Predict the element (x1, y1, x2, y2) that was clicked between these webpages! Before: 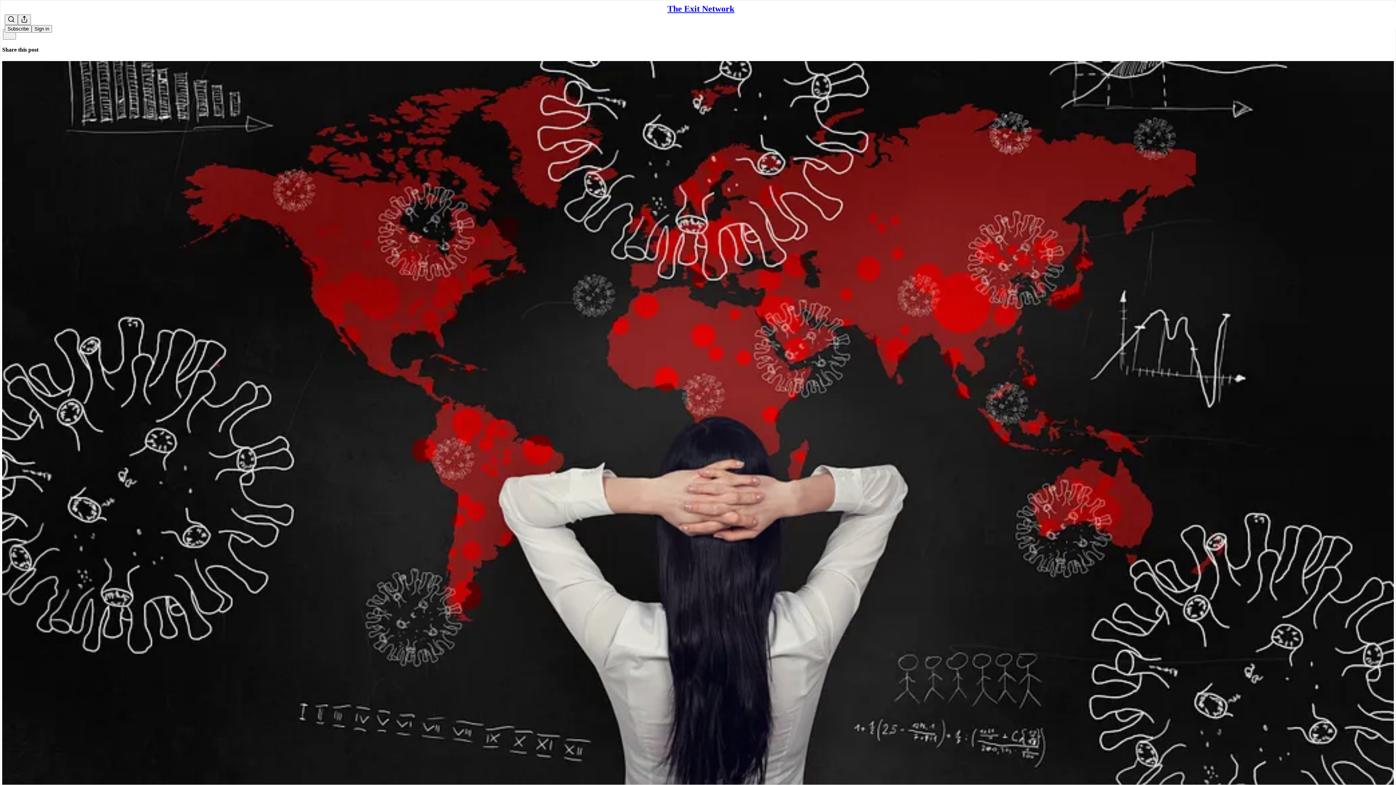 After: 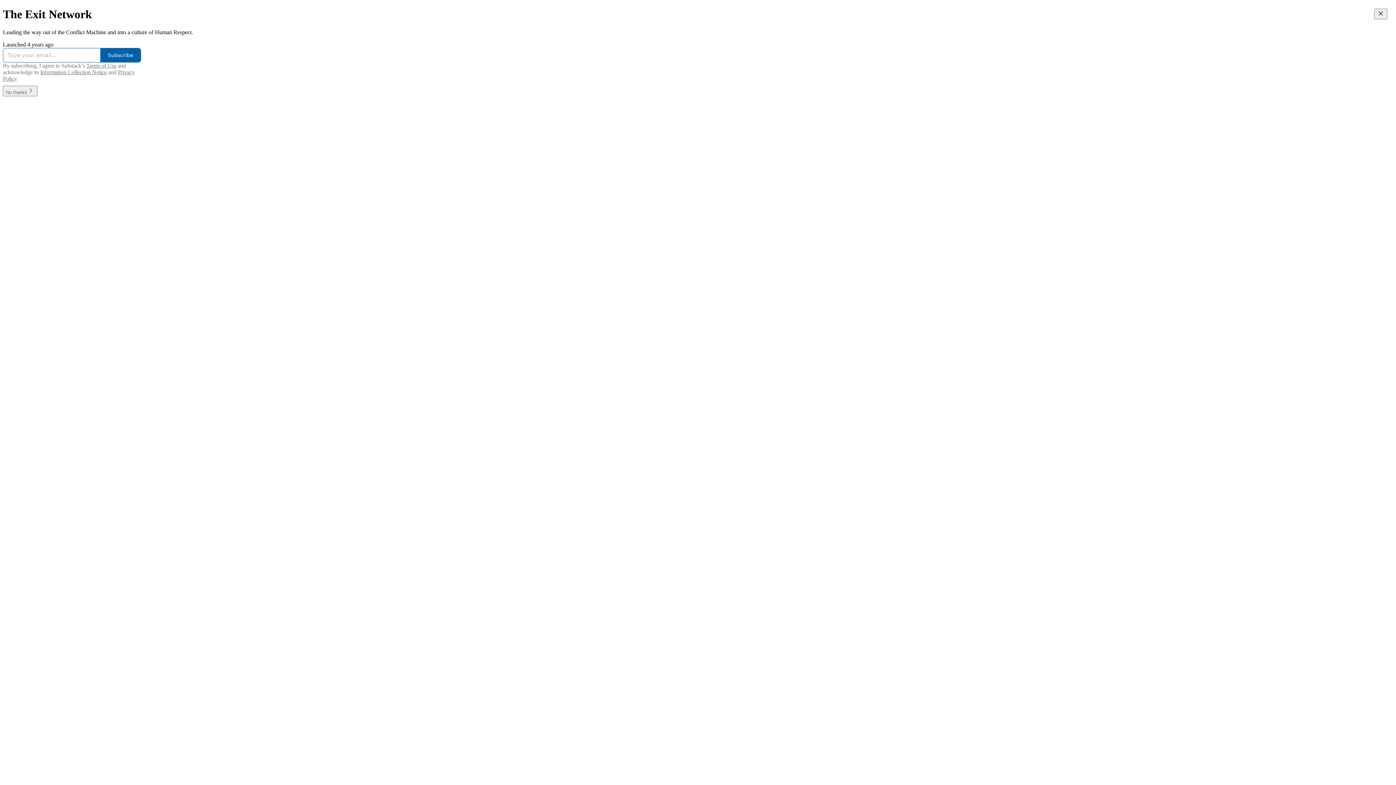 Action: label: The Exit Network bbox: (667, 4, 734, 13)